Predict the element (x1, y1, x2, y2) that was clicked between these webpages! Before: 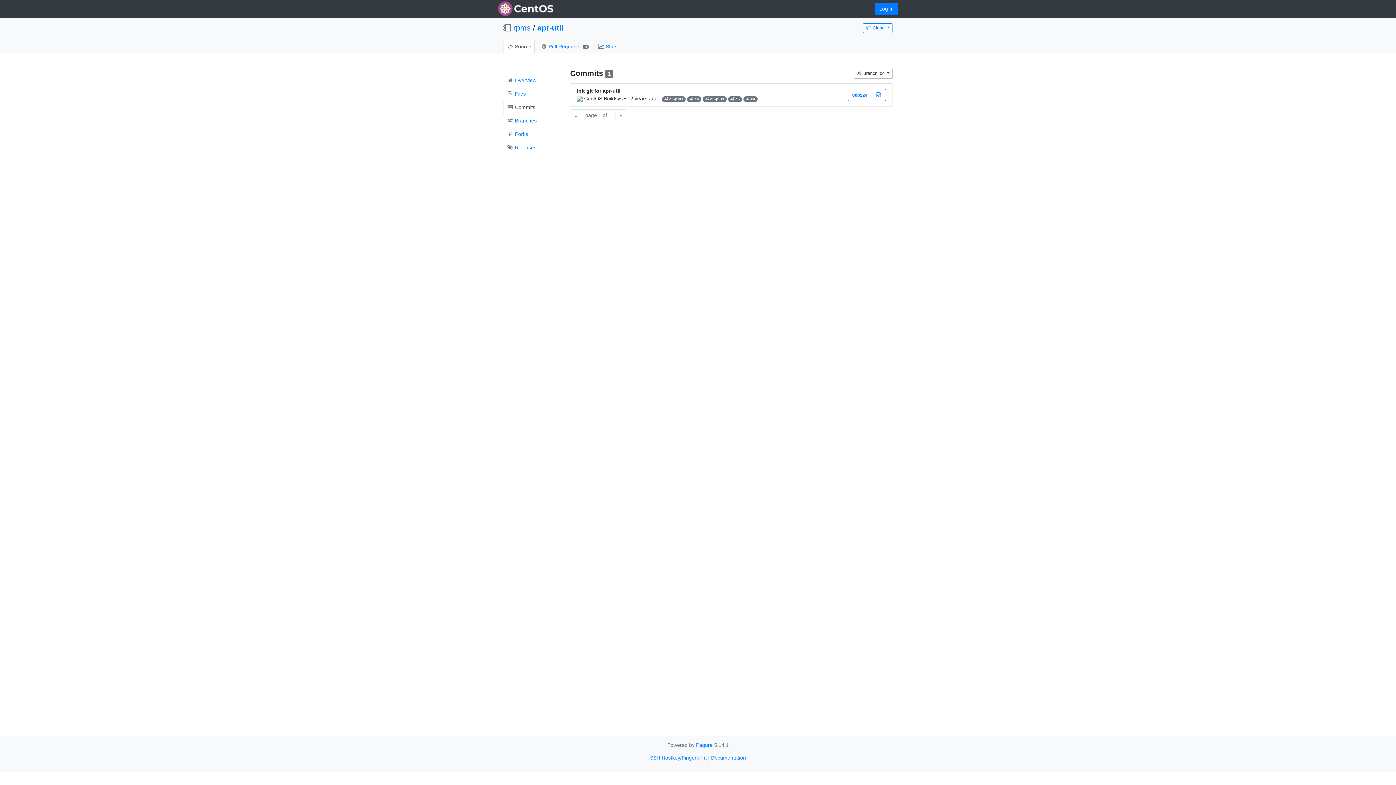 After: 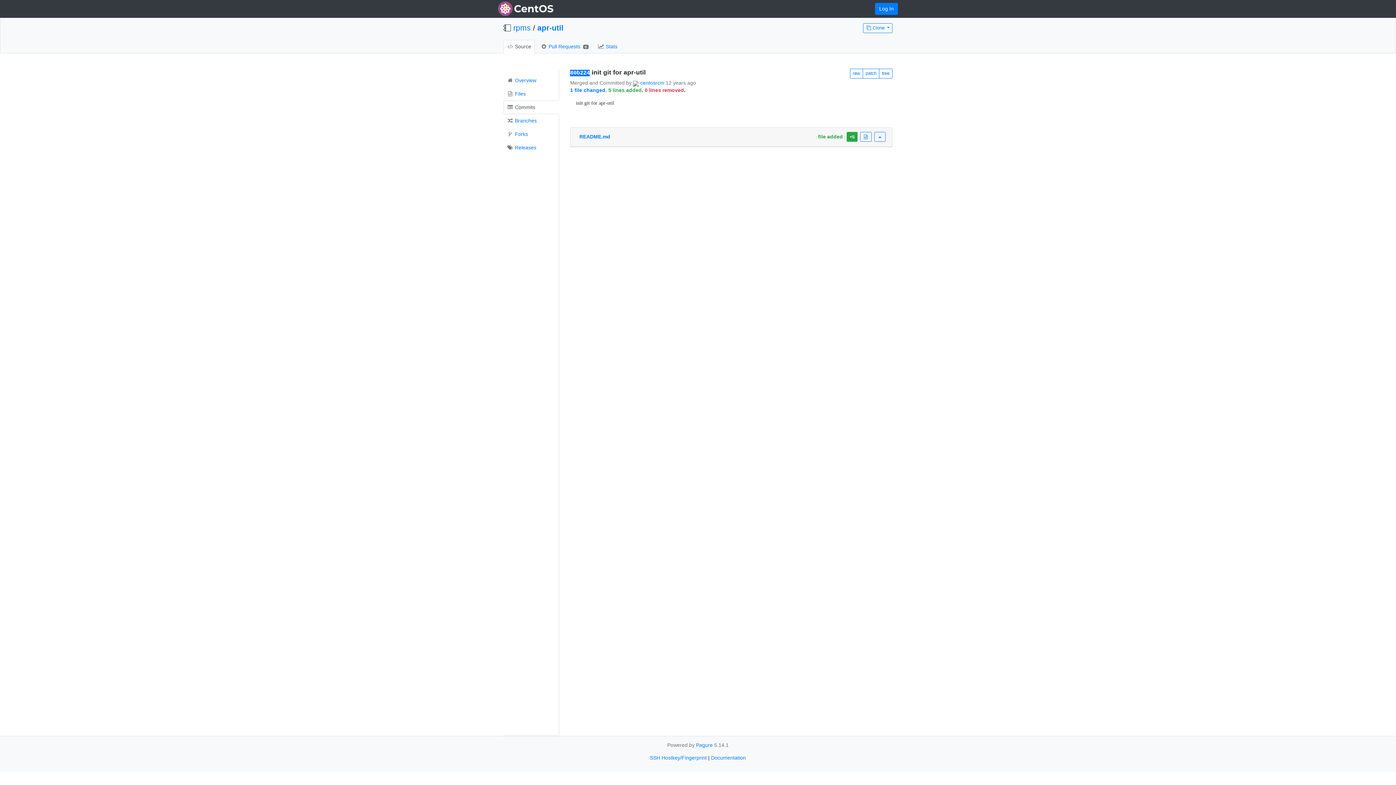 Action: bbox: (848, 88, 871, 101) label: 80b224